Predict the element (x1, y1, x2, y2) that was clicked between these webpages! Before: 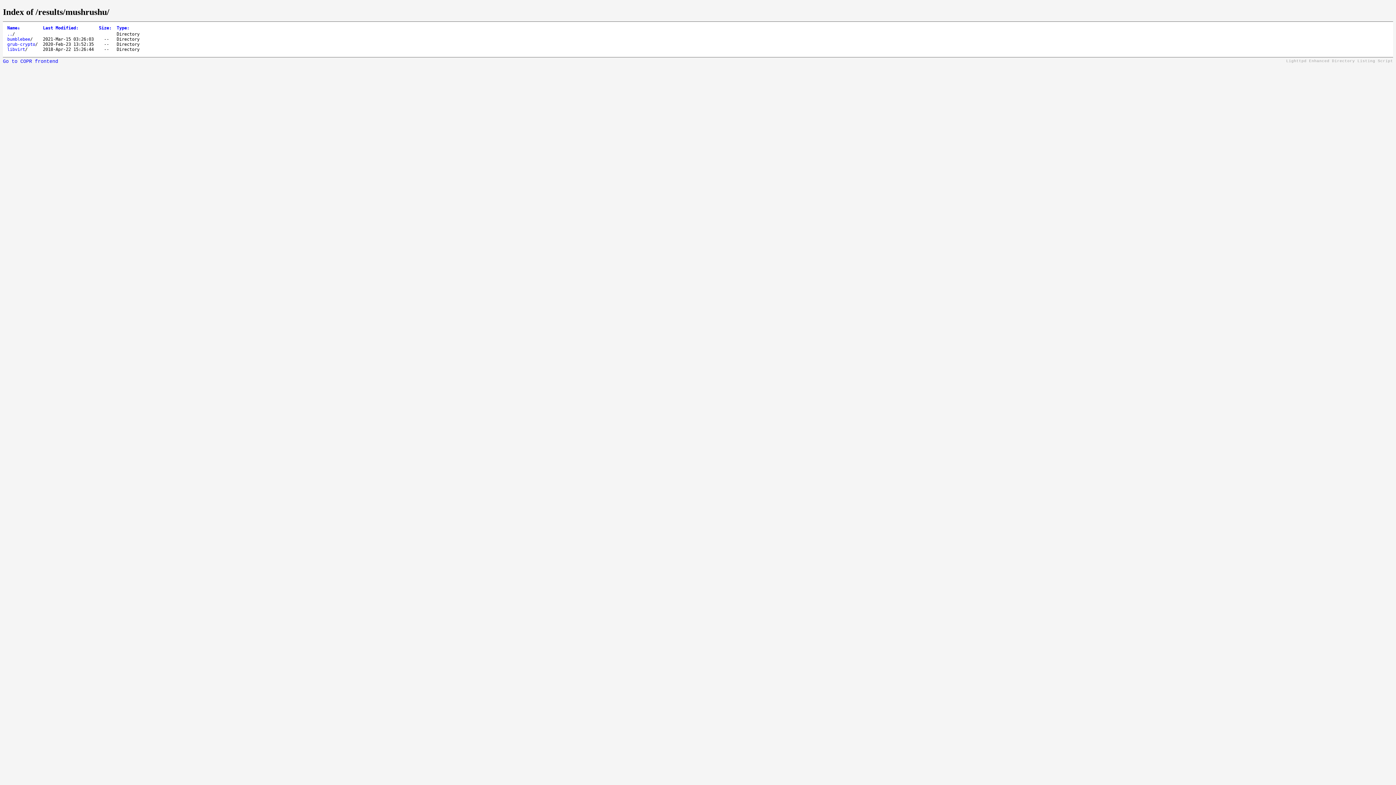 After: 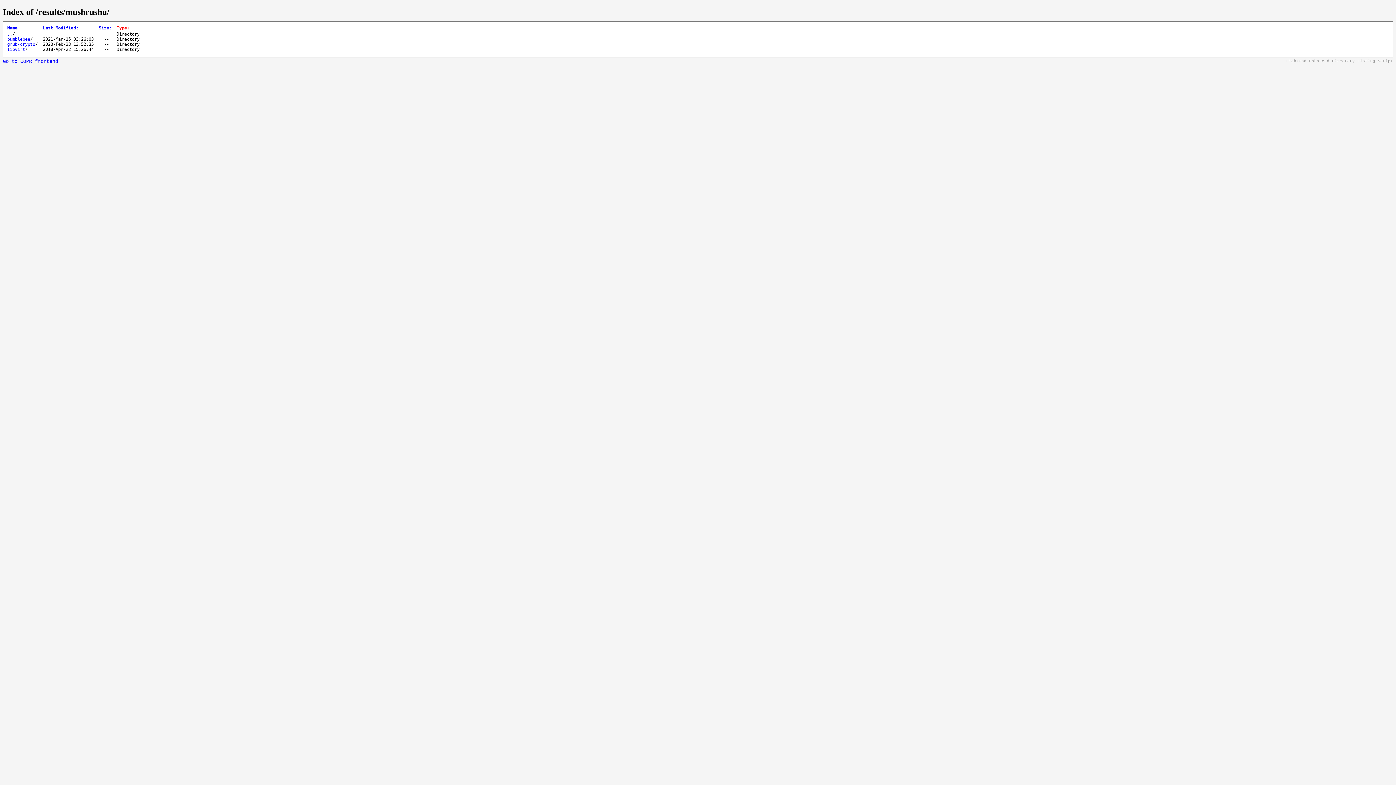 Action: bbox: (116, 25, 129, 30) label: Type: